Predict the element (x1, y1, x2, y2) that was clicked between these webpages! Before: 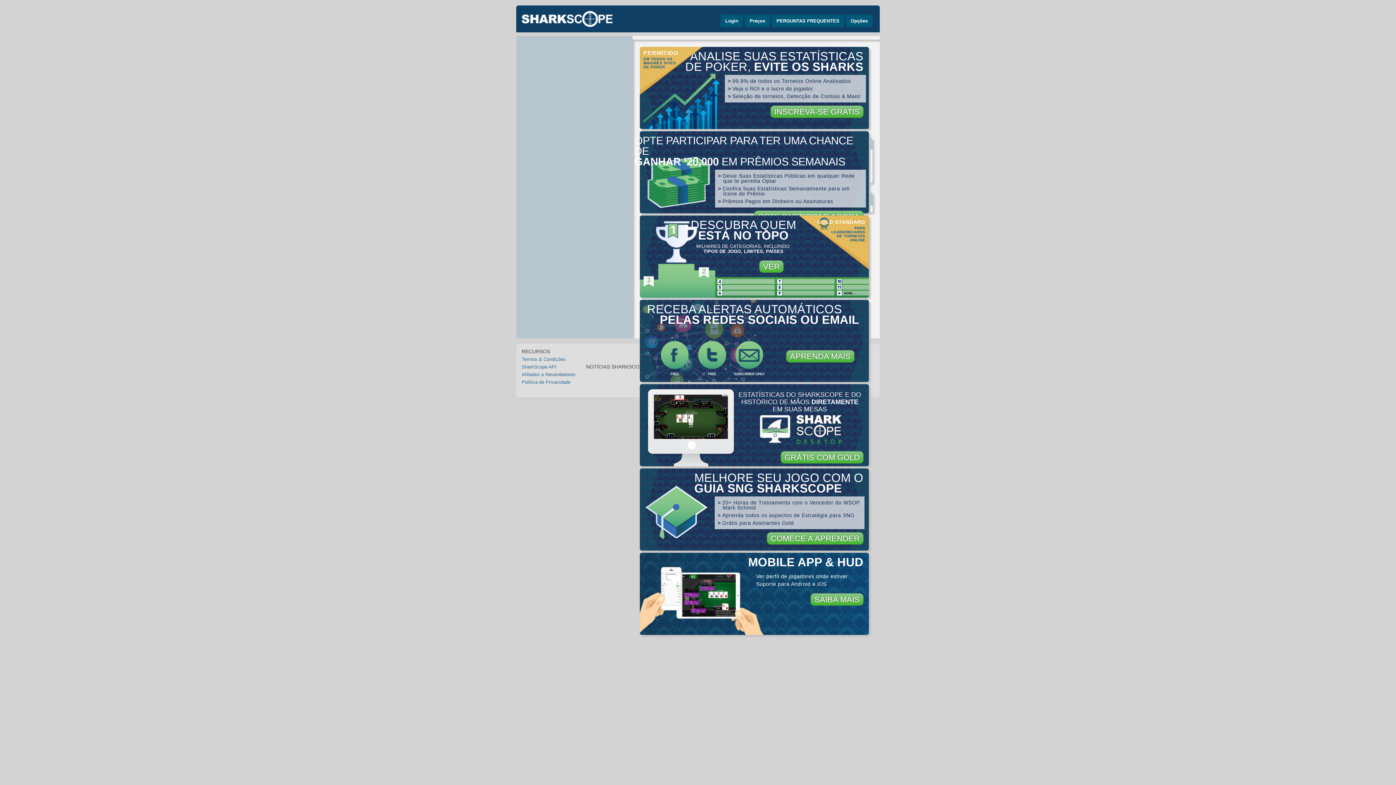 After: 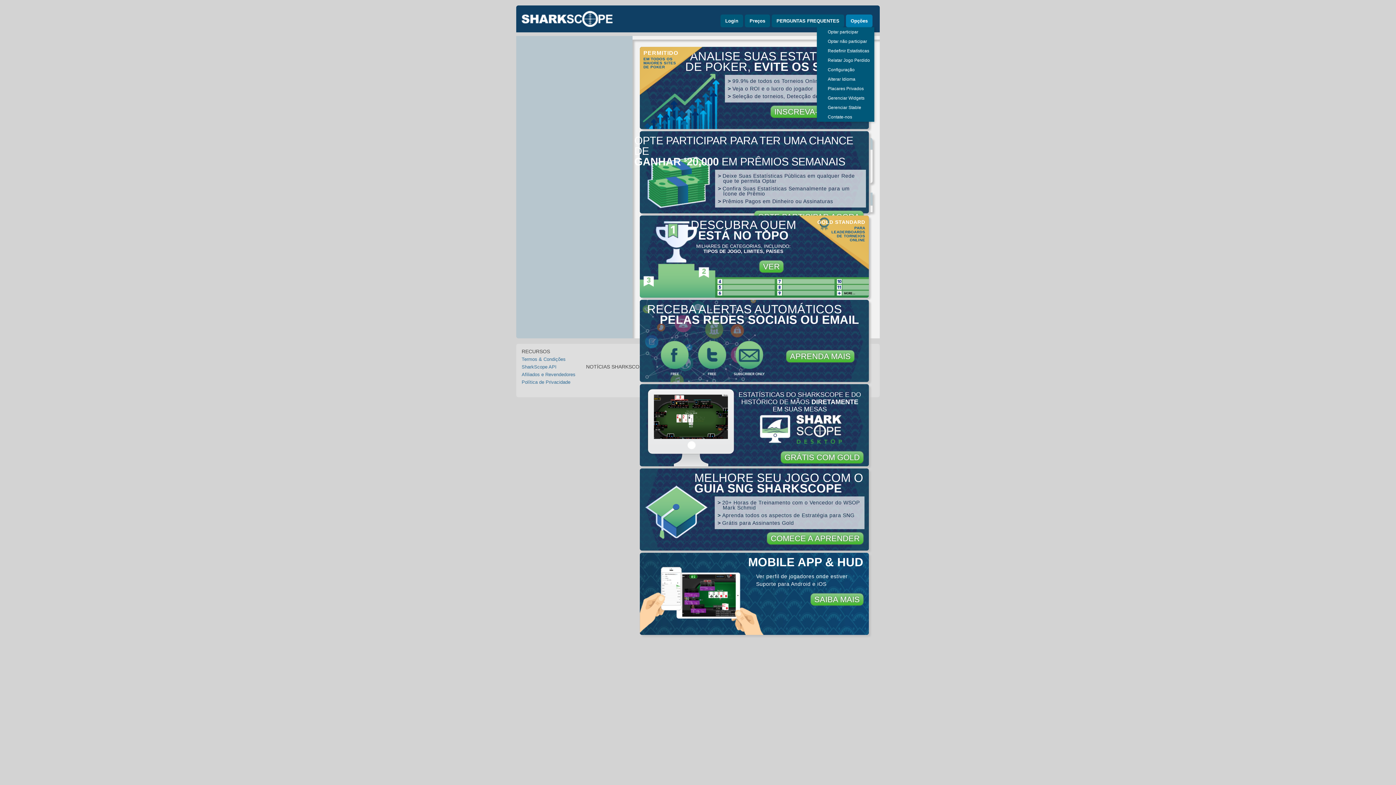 Action: bbox: (846, 14, 872, 27) label: Opções